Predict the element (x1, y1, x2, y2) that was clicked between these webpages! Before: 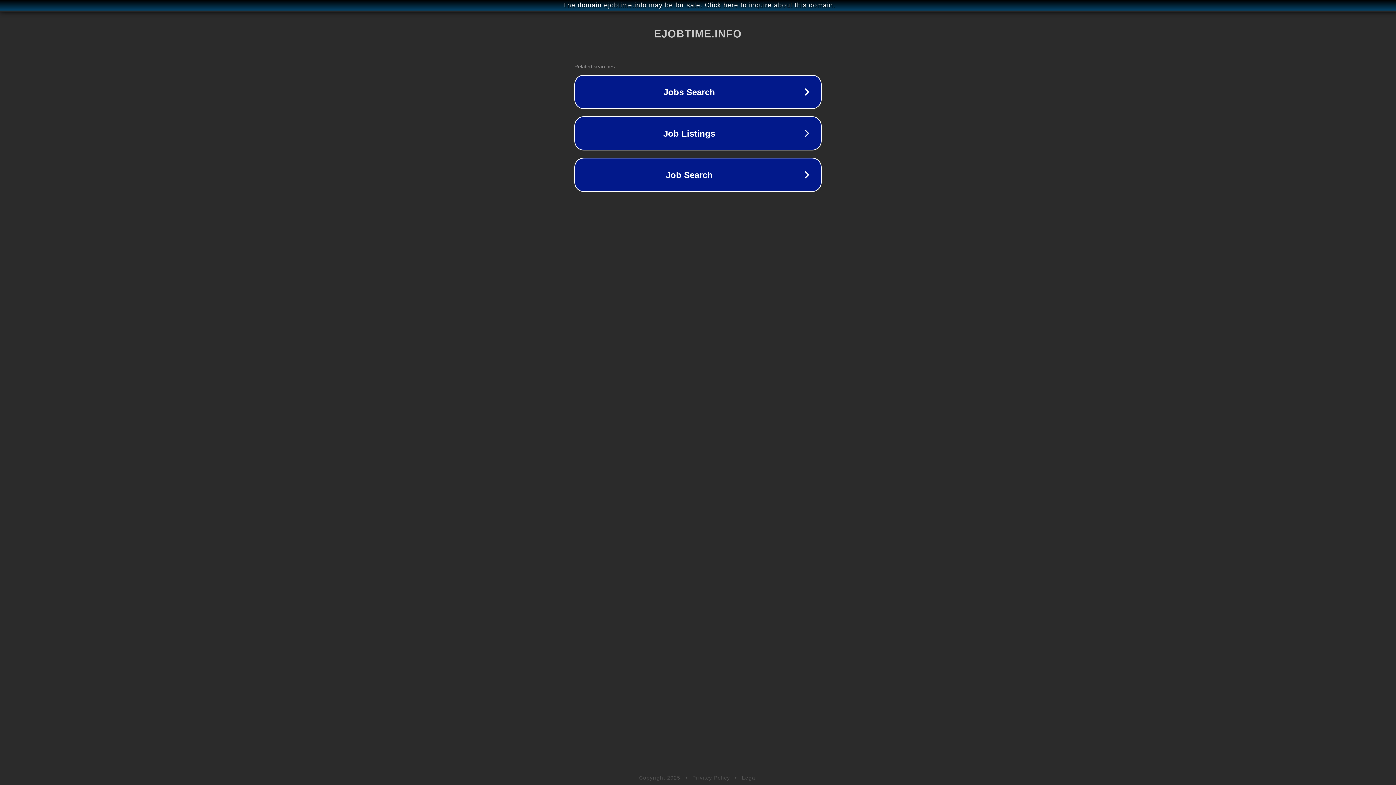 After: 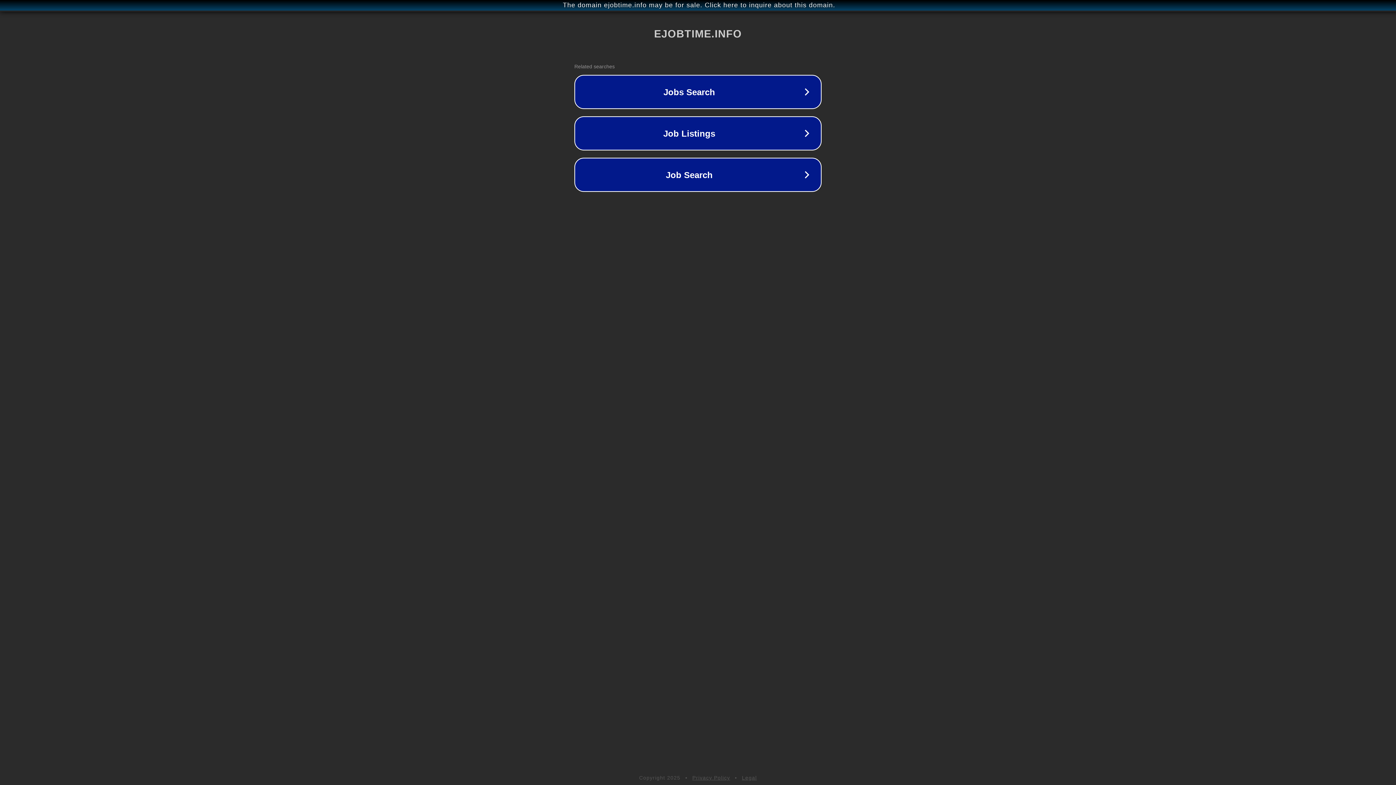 Action: bbox: (692, 775, 730, 781) label: Privacy Policy